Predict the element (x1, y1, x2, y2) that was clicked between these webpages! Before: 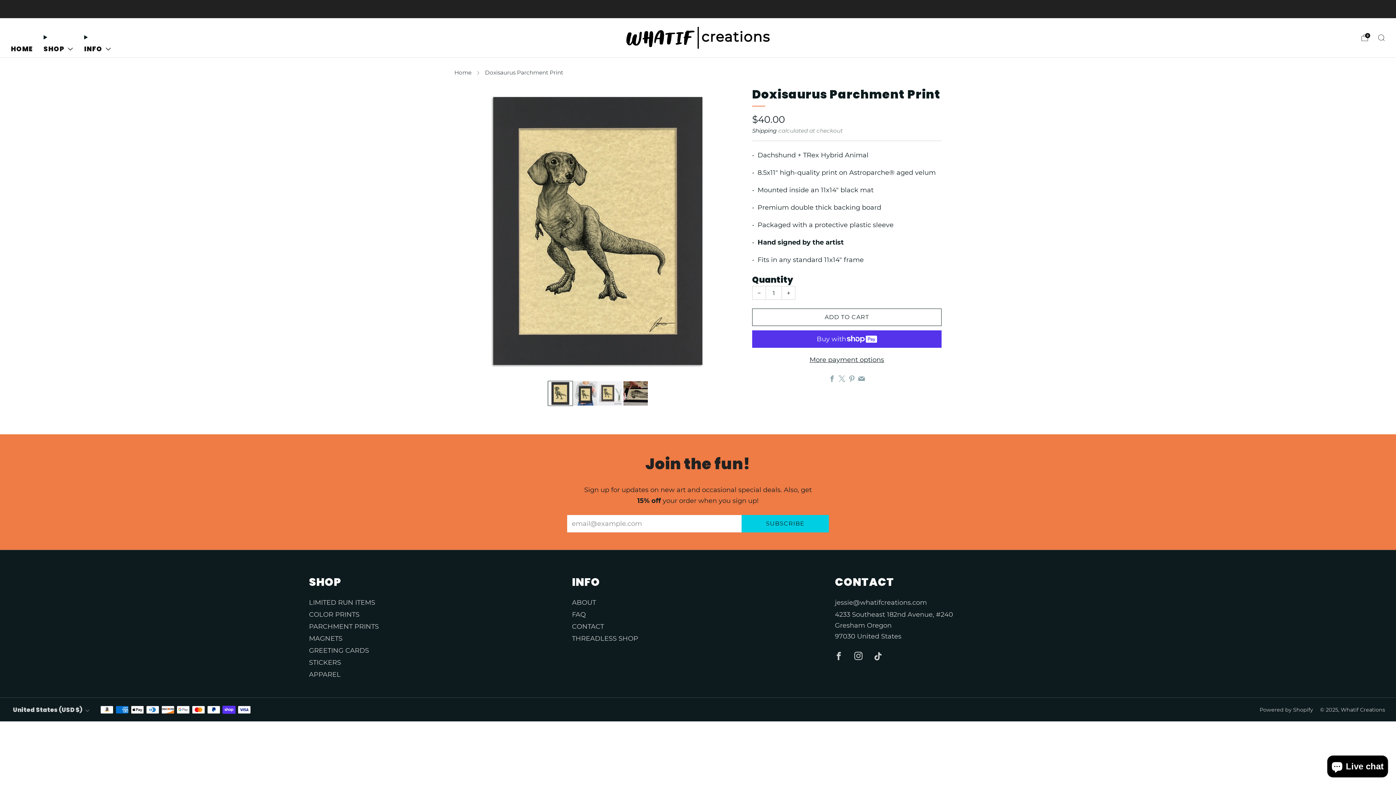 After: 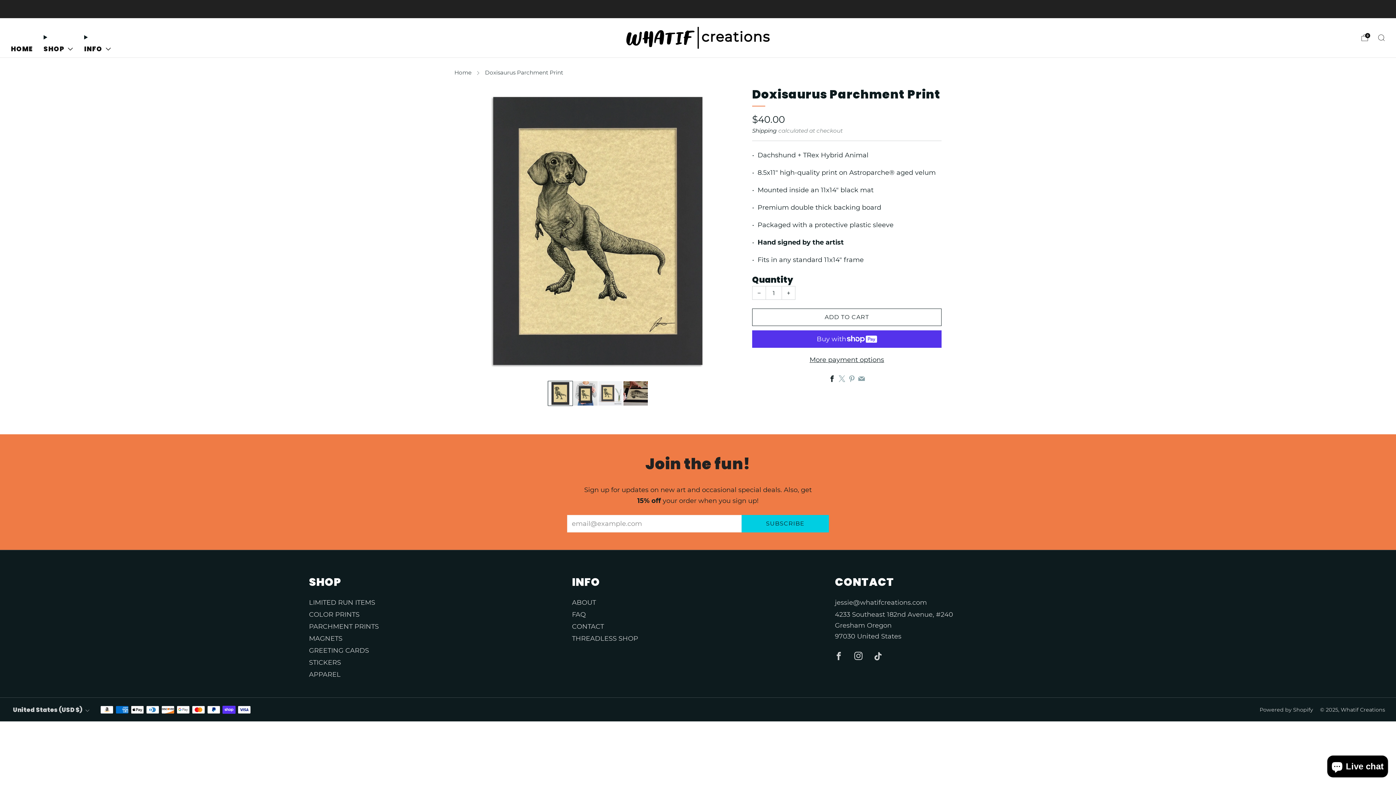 Action: bbox: (827, 374, 837, 383) label: 	
Facebook